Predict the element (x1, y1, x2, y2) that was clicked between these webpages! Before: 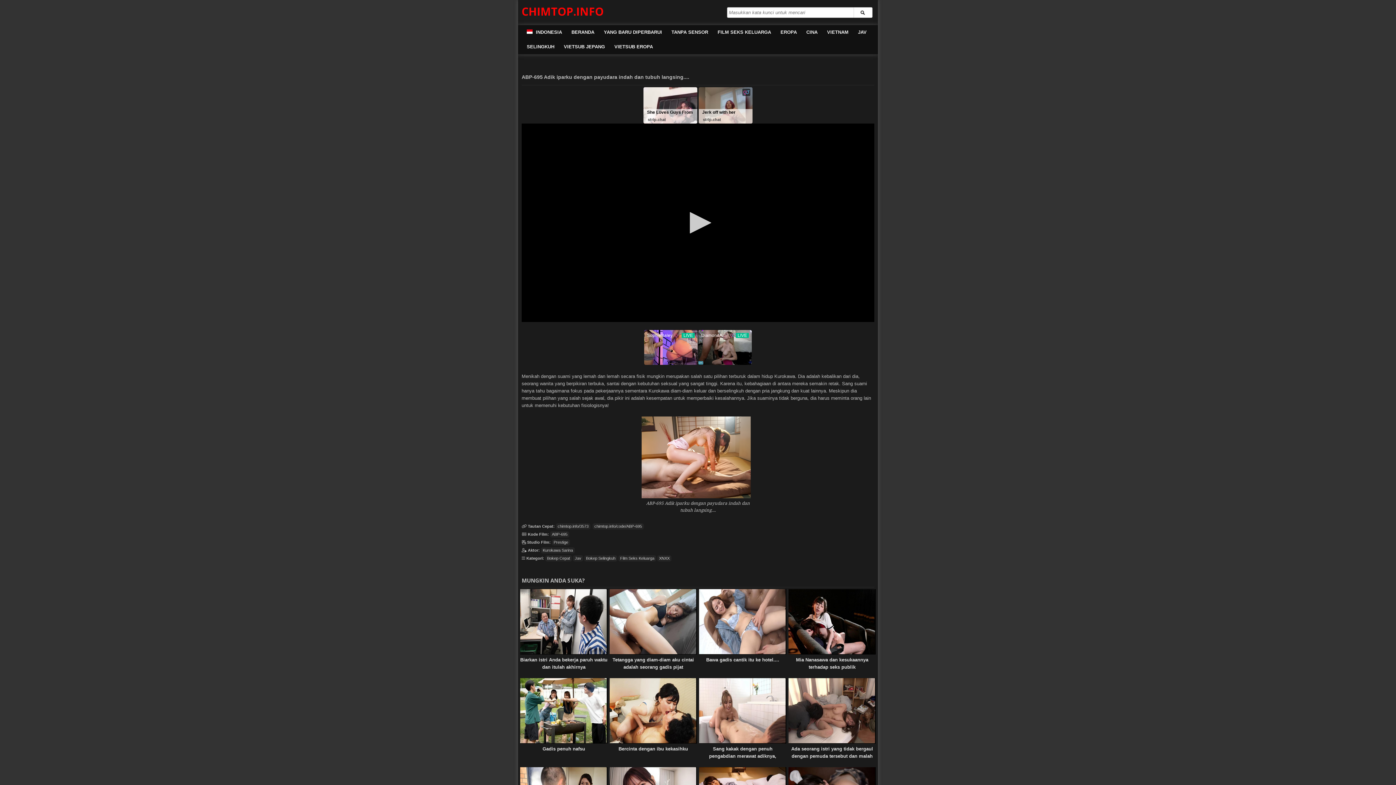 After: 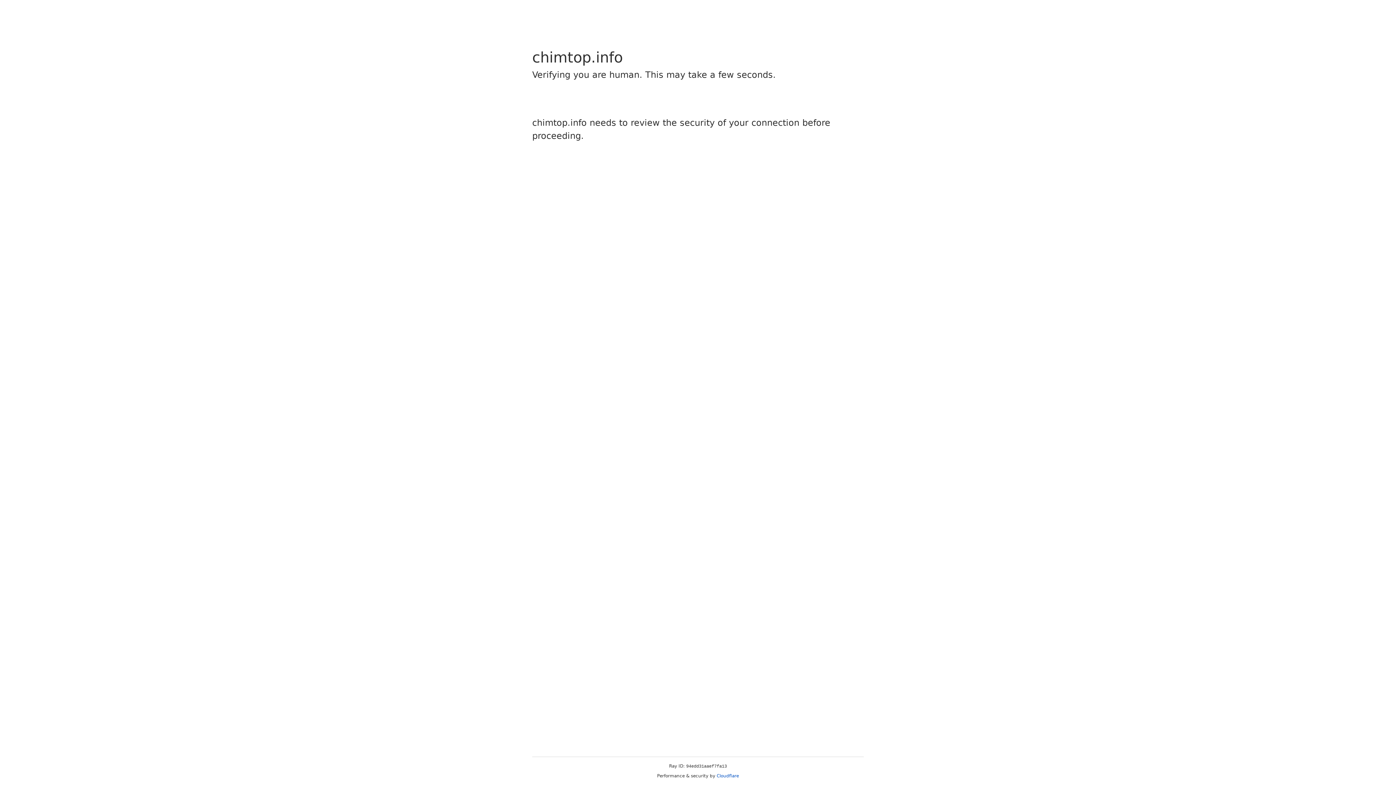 Action: bbox: (552, 539, 570, 545) label: Prestige